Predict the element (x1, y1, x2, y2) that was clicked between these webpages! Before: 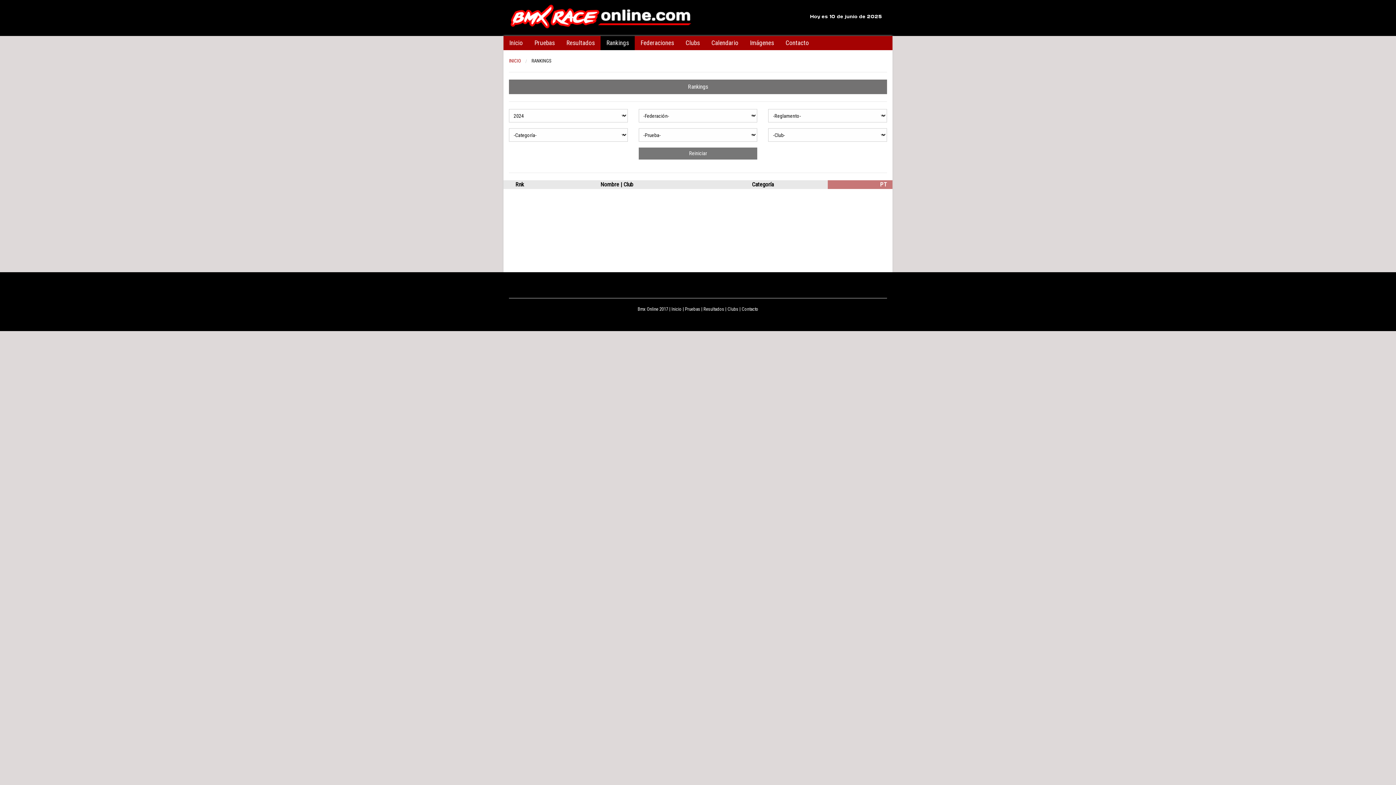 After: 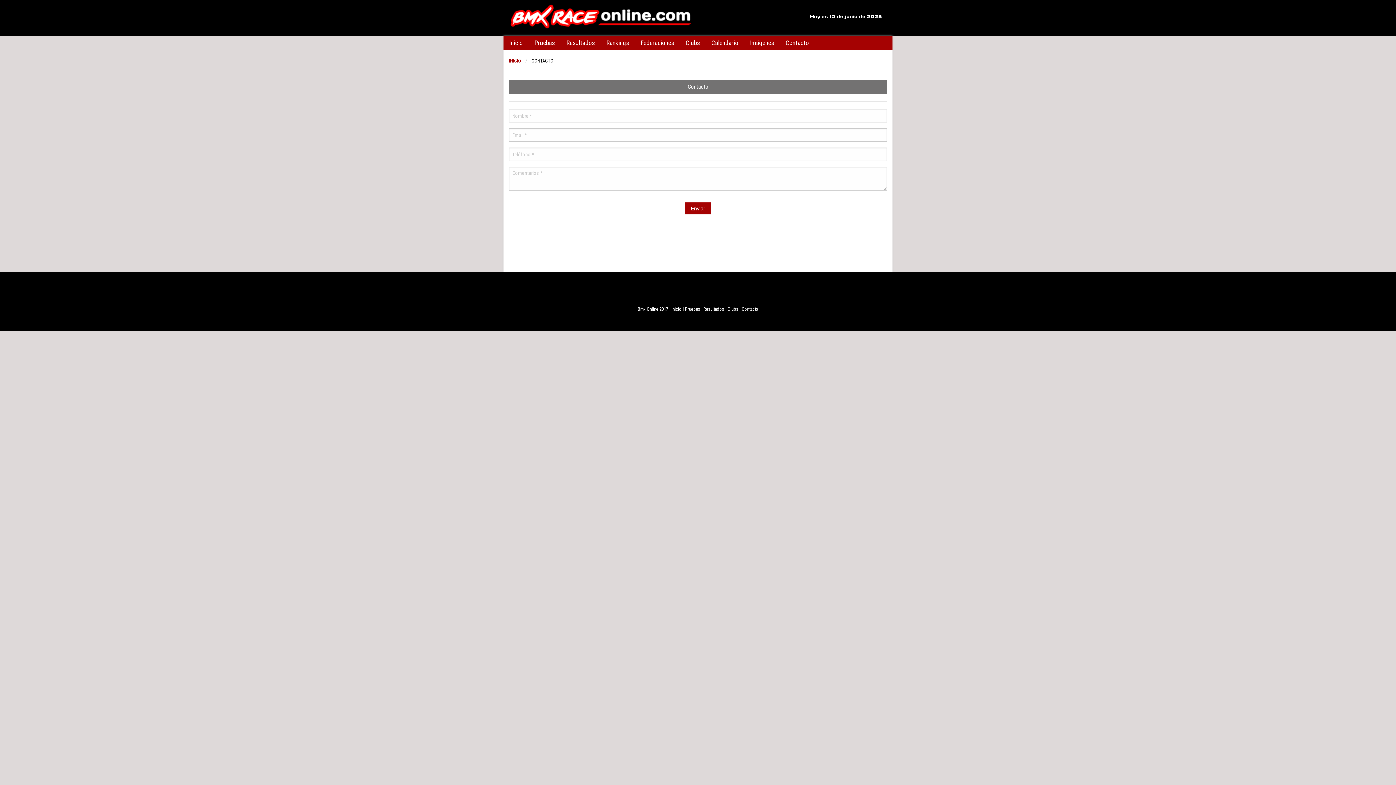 Action: label: Contacto bbox: (780, 36, 814, 50)